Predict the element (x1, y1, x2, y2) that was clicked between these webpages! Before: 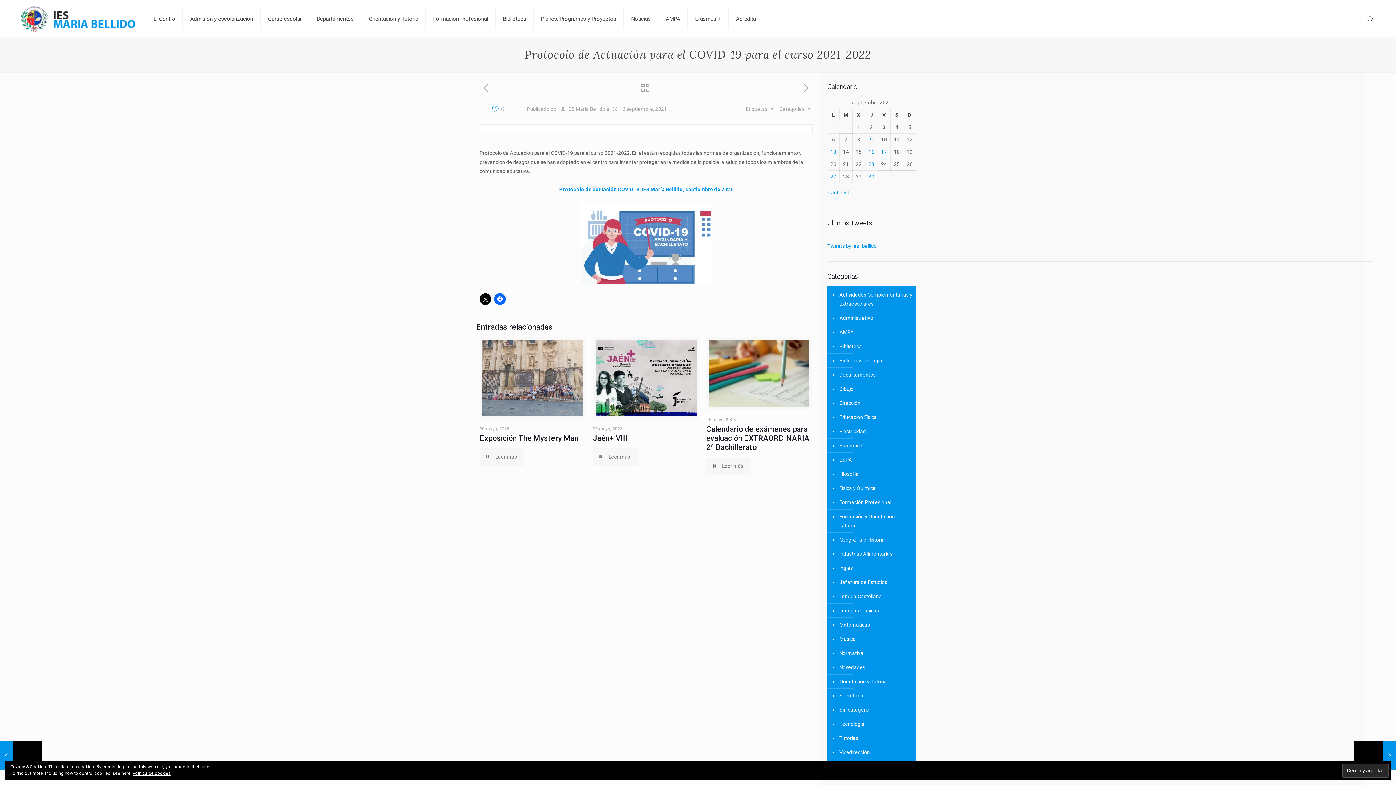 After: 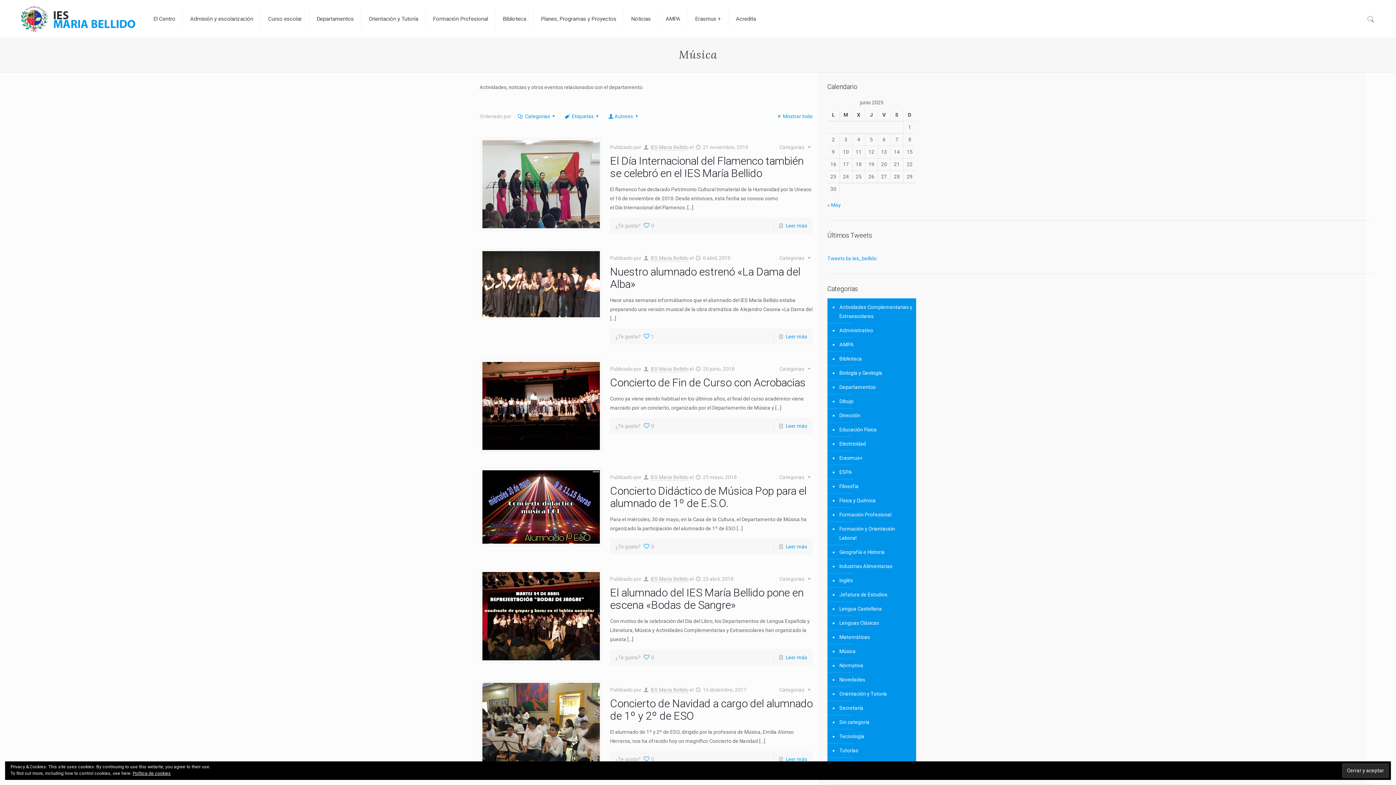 Action: bbox: (838, 632, 912, 646) label: Música